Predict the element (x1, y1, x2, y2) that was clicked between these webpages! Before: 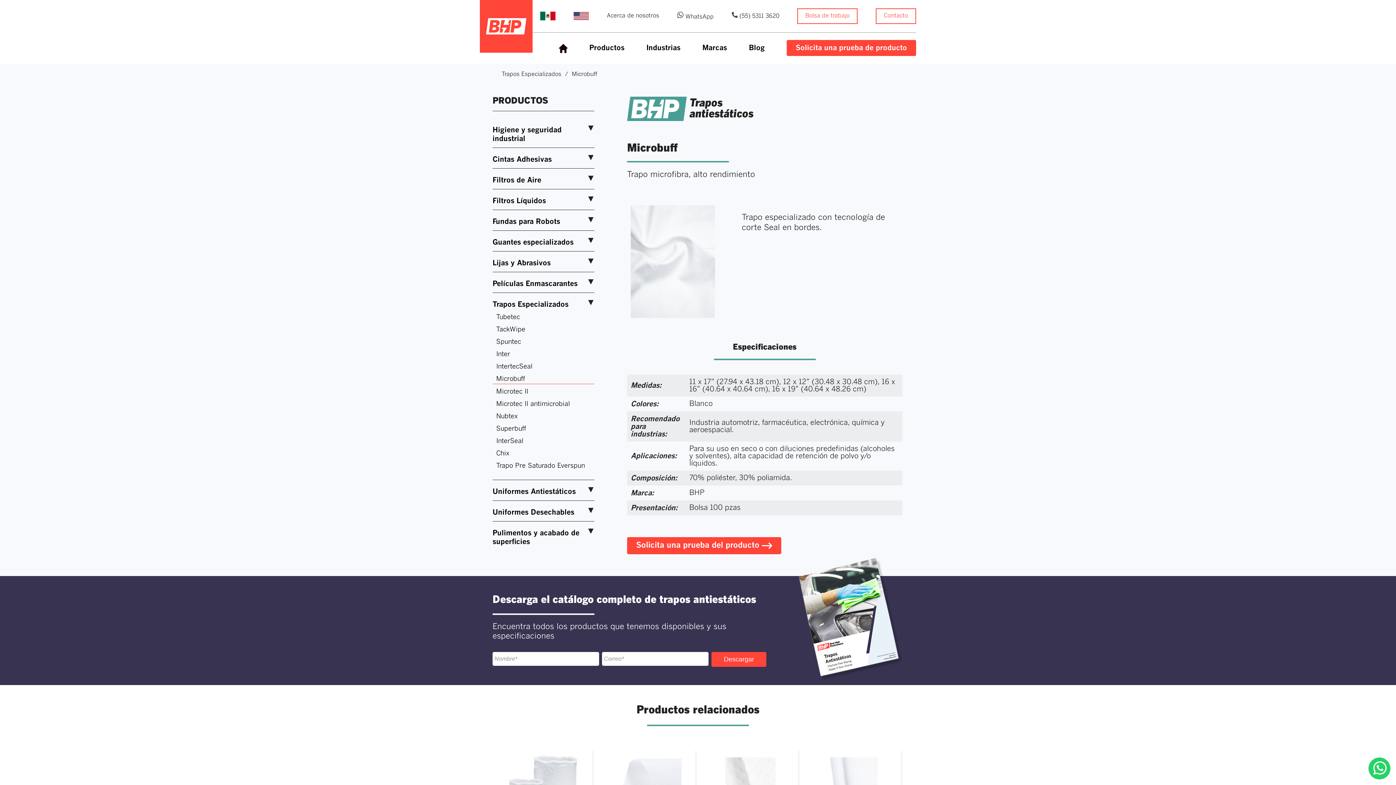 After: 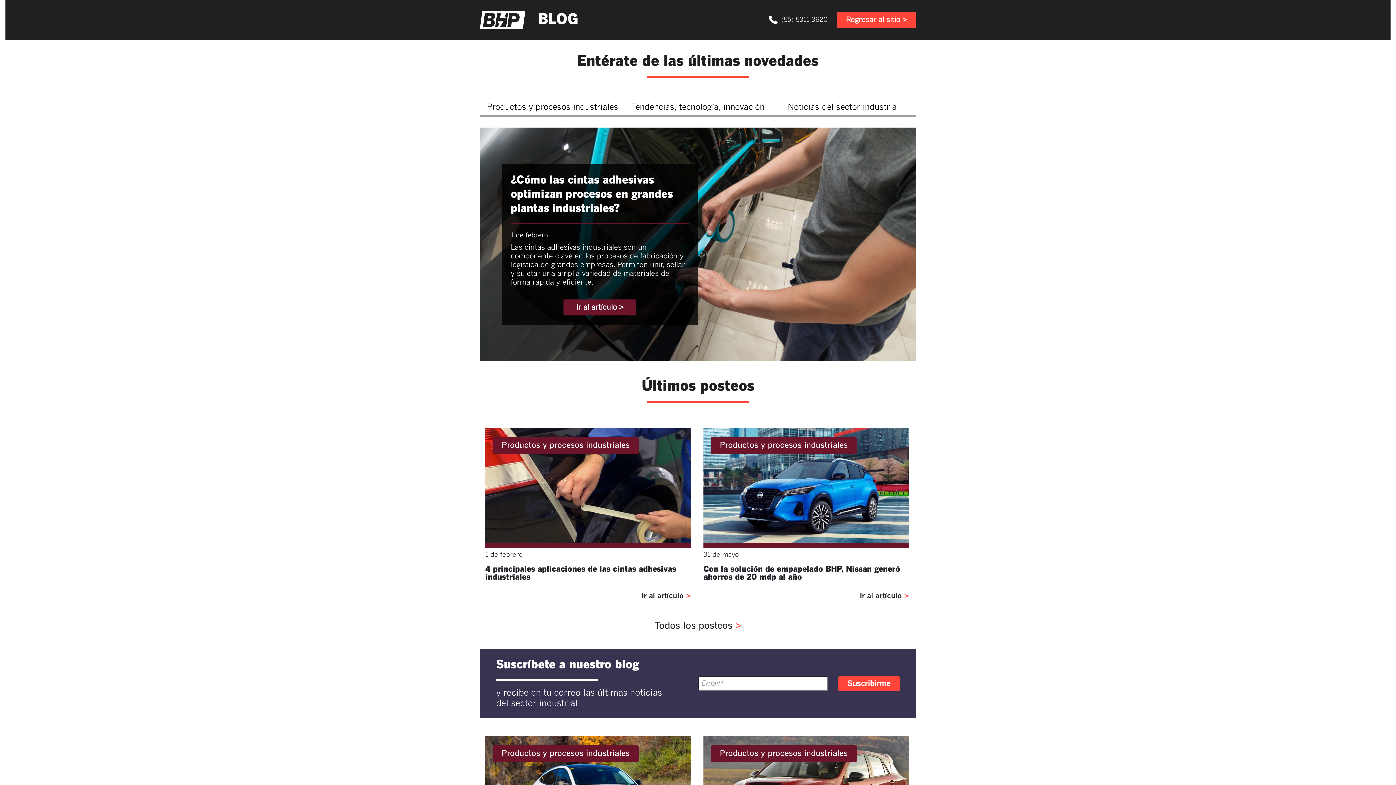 Action: bbox: (749, 41, 765, 54) label: Blog